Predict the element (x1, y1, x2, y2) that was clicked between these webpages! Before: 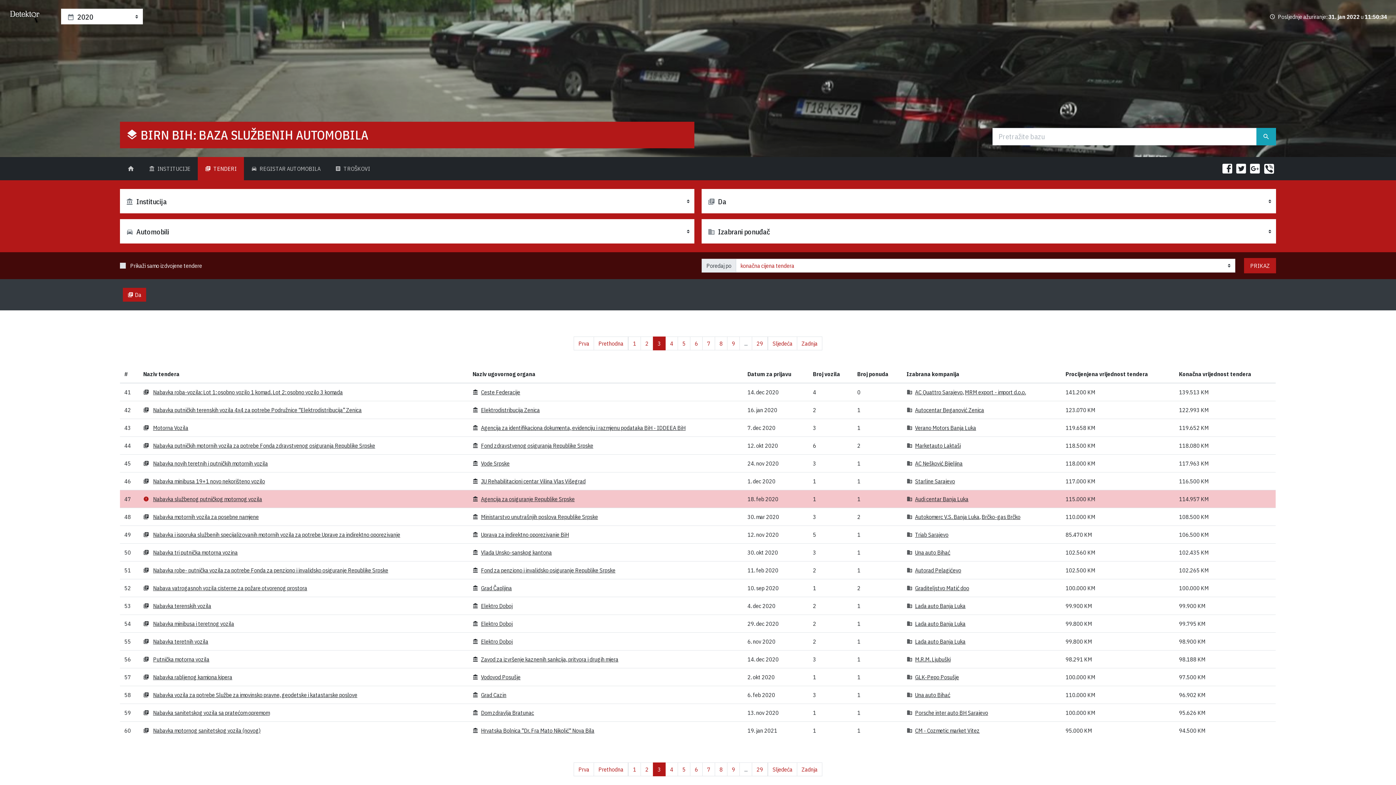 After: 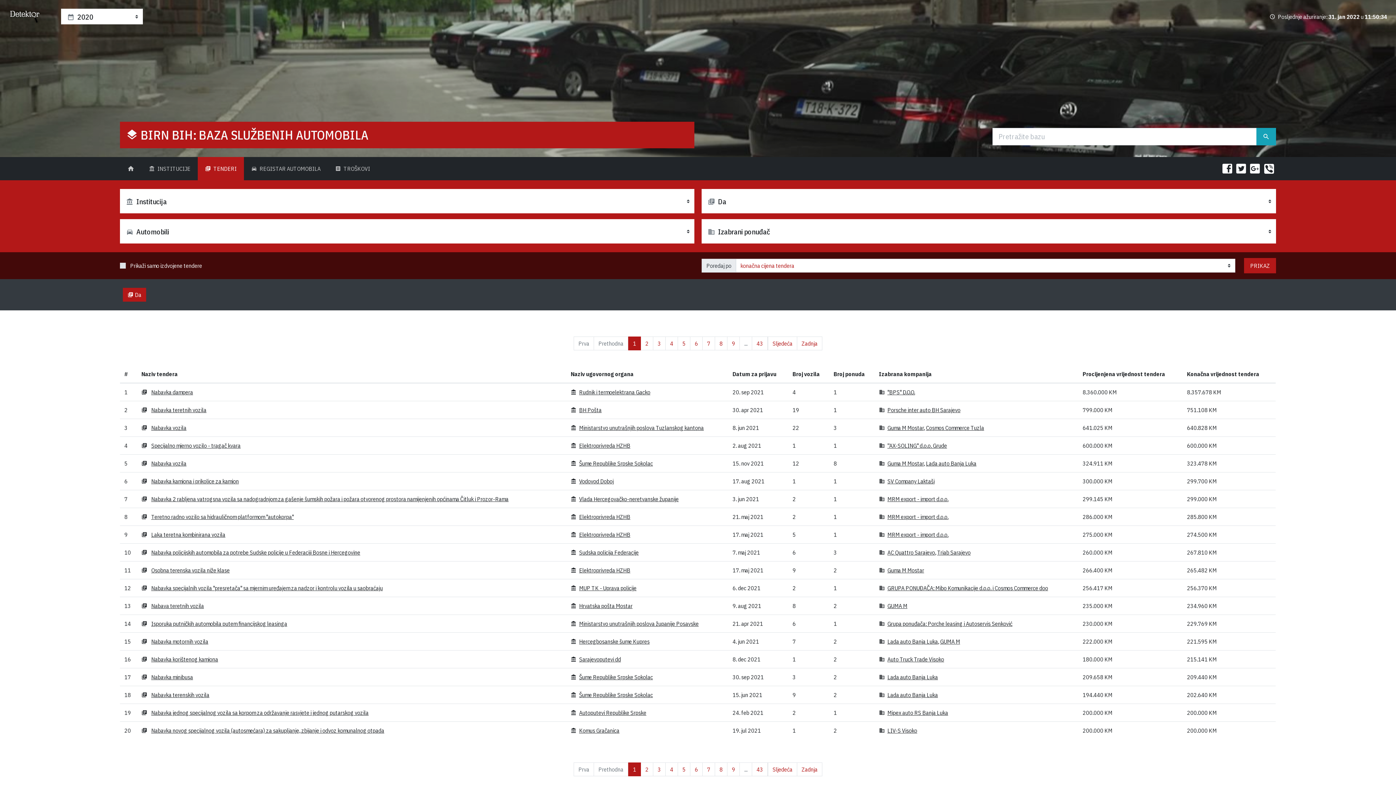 Action: label: library_booksDa bbox: (122, 288, 146, 301)